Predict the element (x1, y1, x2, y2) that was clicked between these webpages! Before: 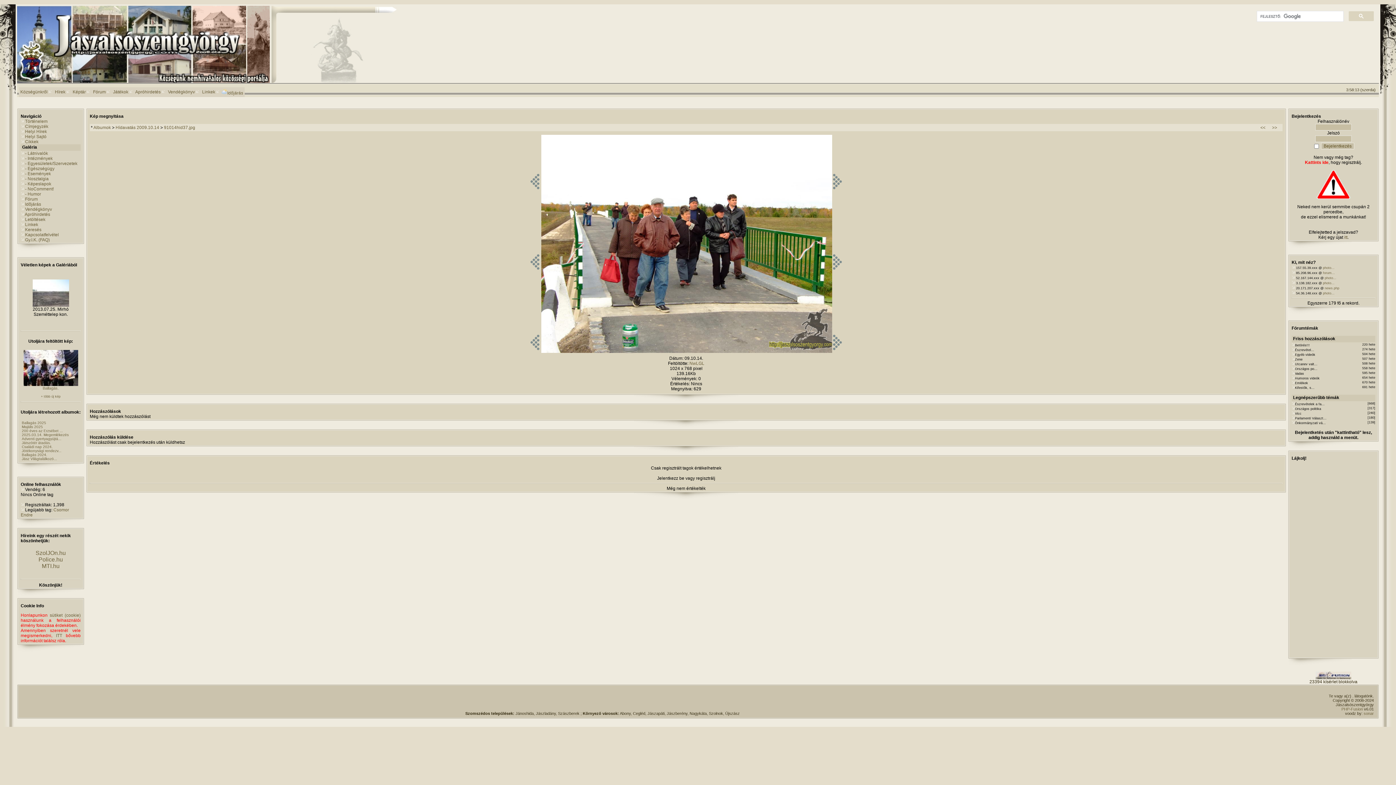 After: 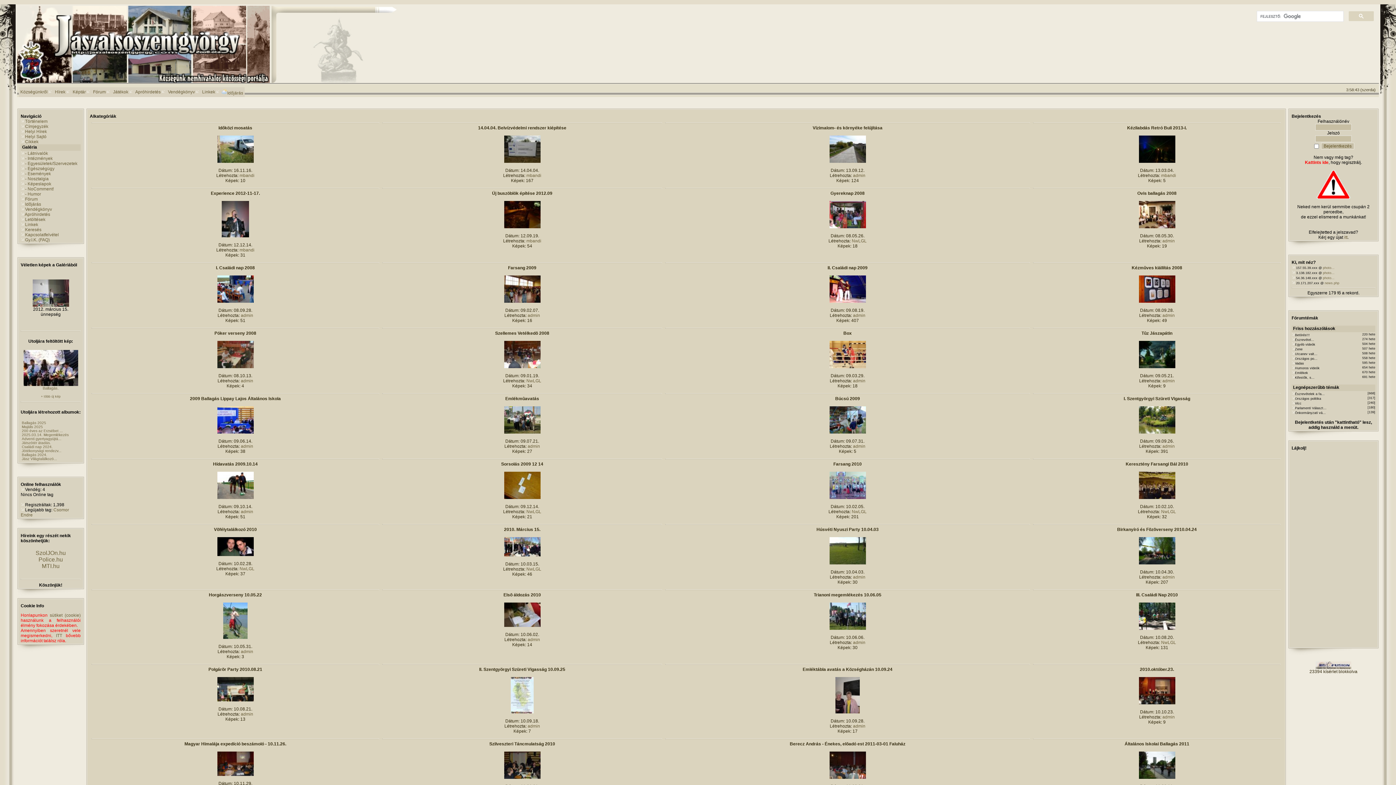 Action: bbox: (25, 171, 50, 176) label: - Események